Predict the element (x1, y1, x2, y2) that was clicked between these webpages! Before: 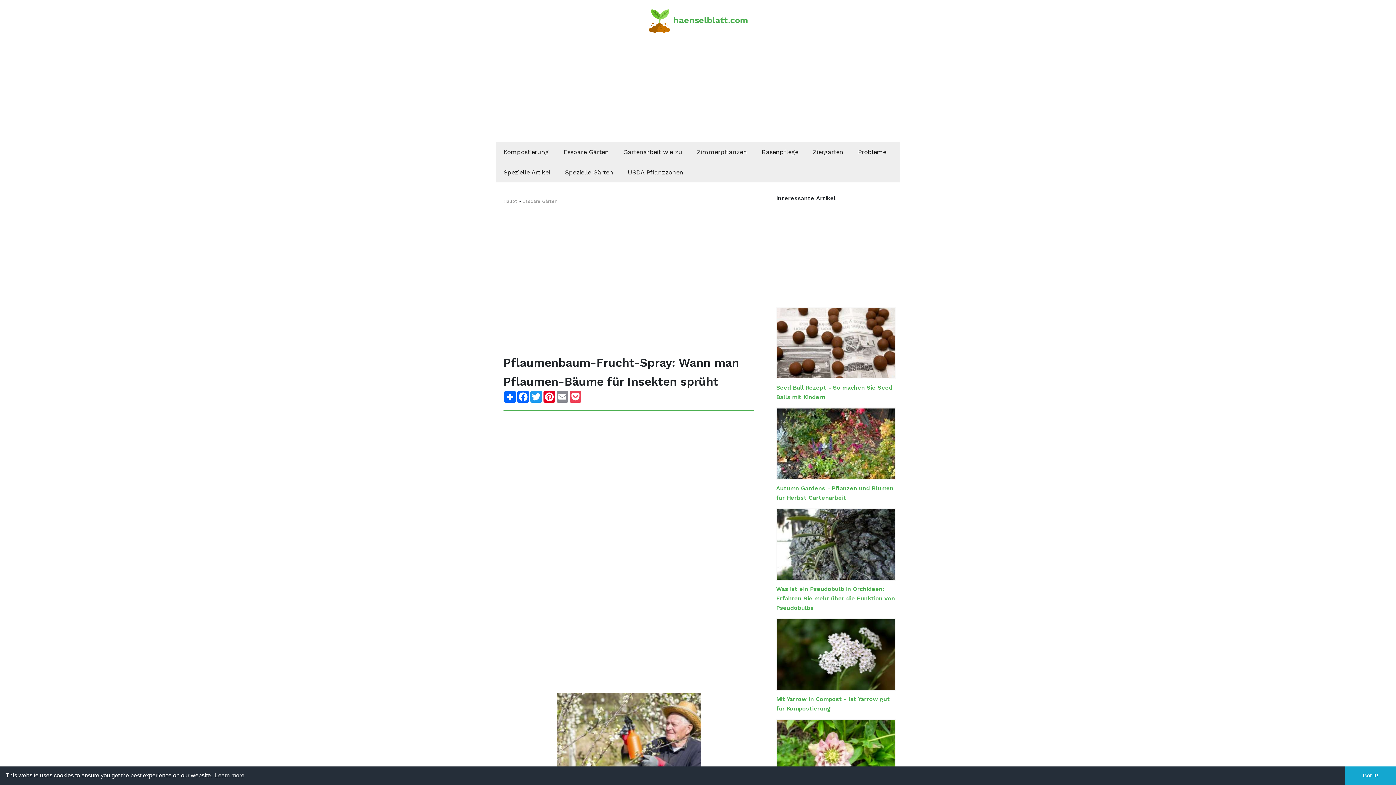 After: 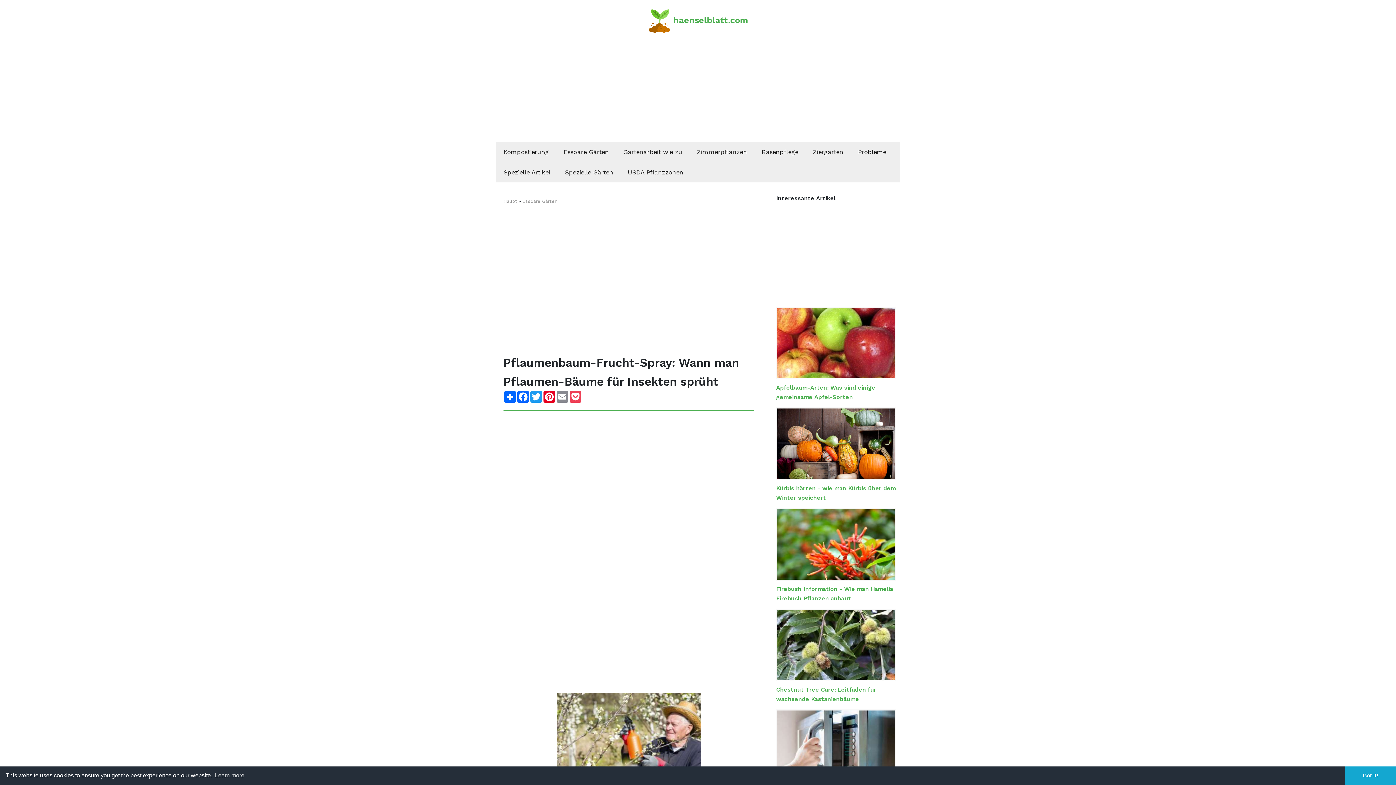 Action: label: Essbare Gärten bbox: (522, 198, 557, 204)